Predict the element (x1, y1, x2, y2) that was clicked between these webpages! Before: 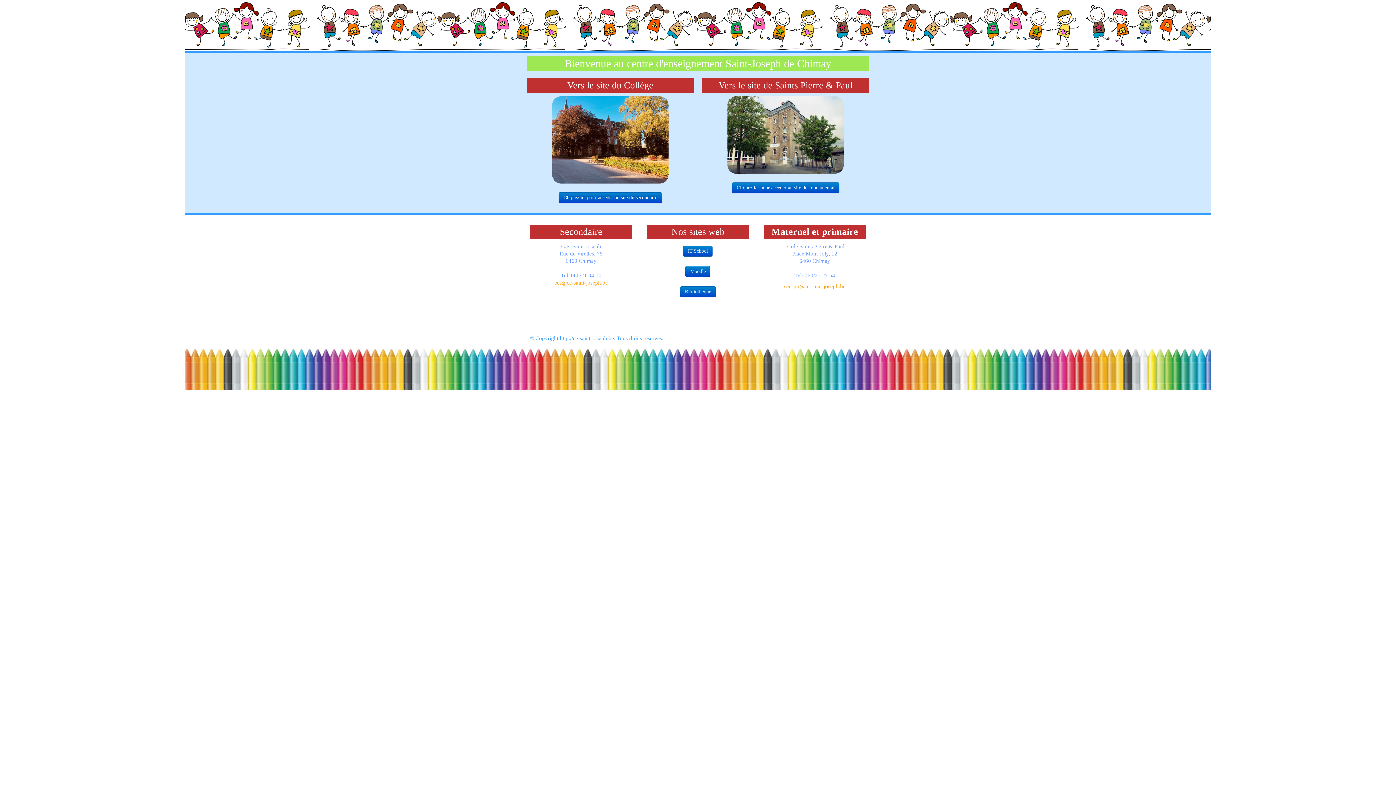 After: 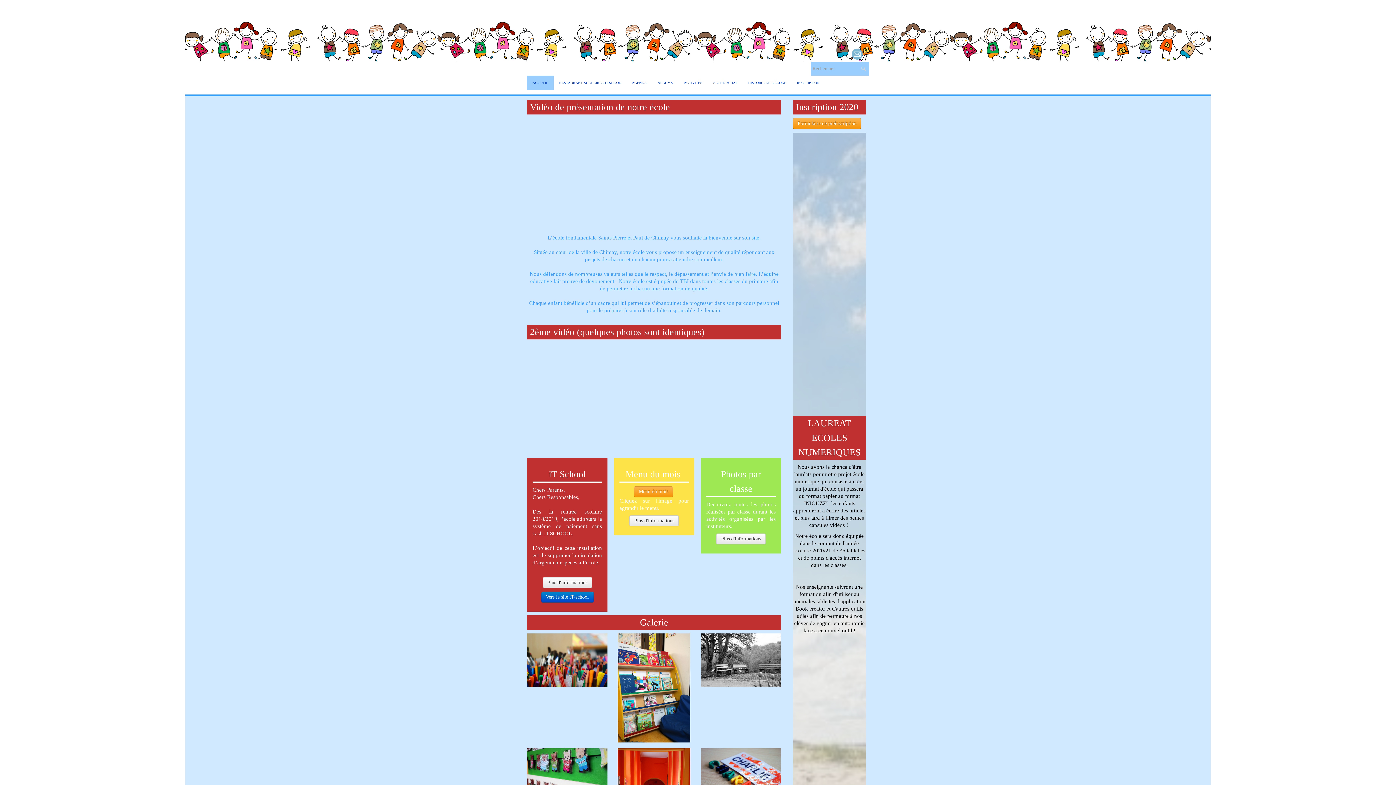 Action: label: Cliquez ici pour accéder au site du fondamental bbox: (732, 182, 839, 193)